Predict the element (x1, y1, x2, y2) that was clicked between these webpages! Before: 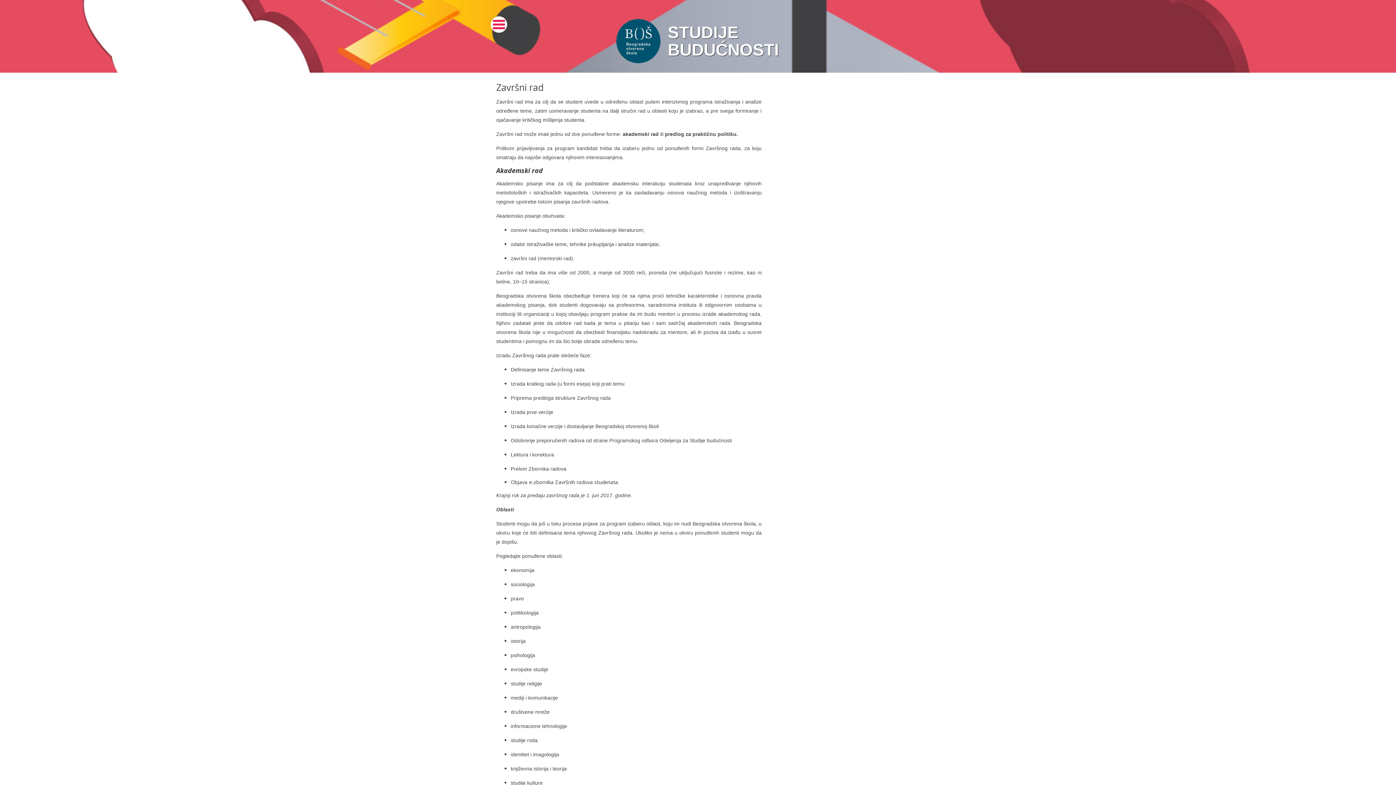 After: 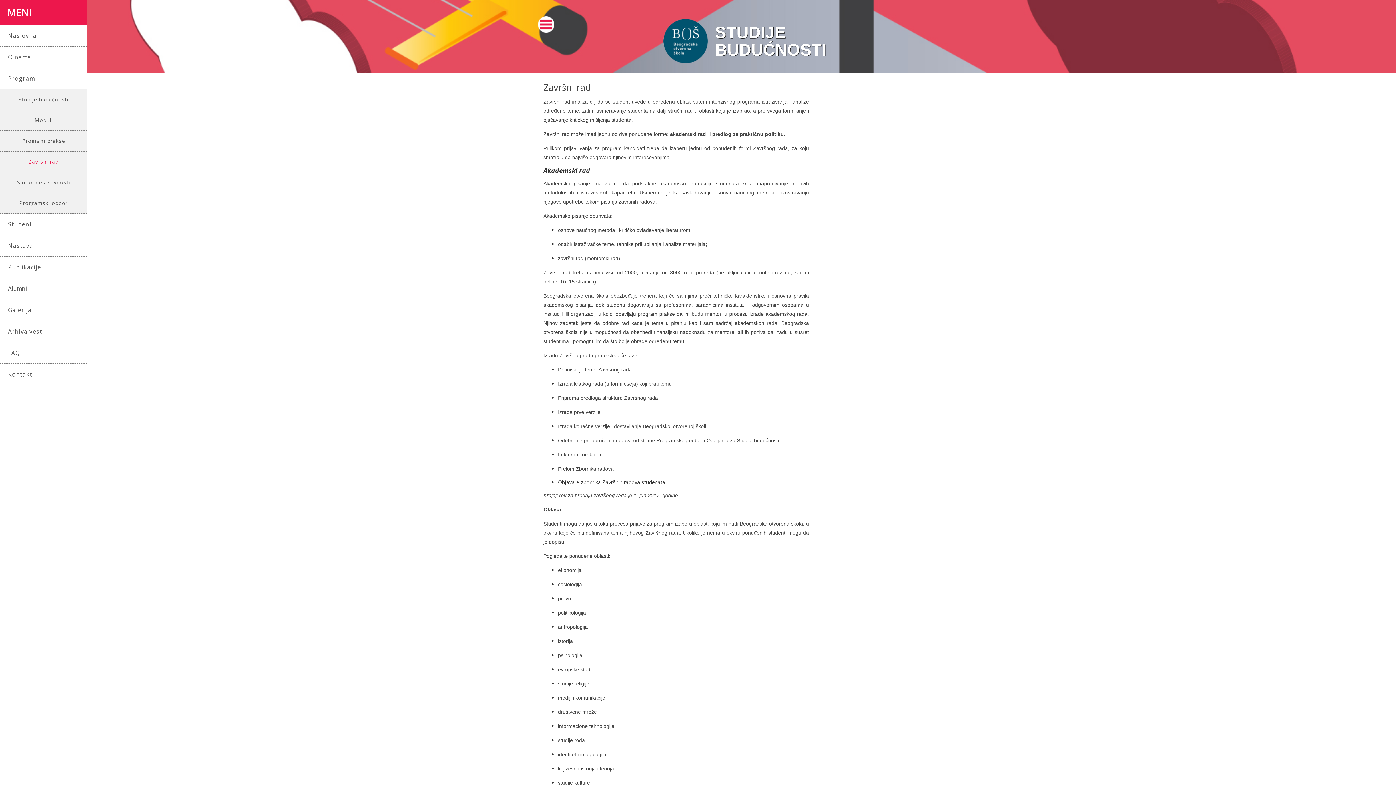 Action: bbox: (490, 15, 507, 32)